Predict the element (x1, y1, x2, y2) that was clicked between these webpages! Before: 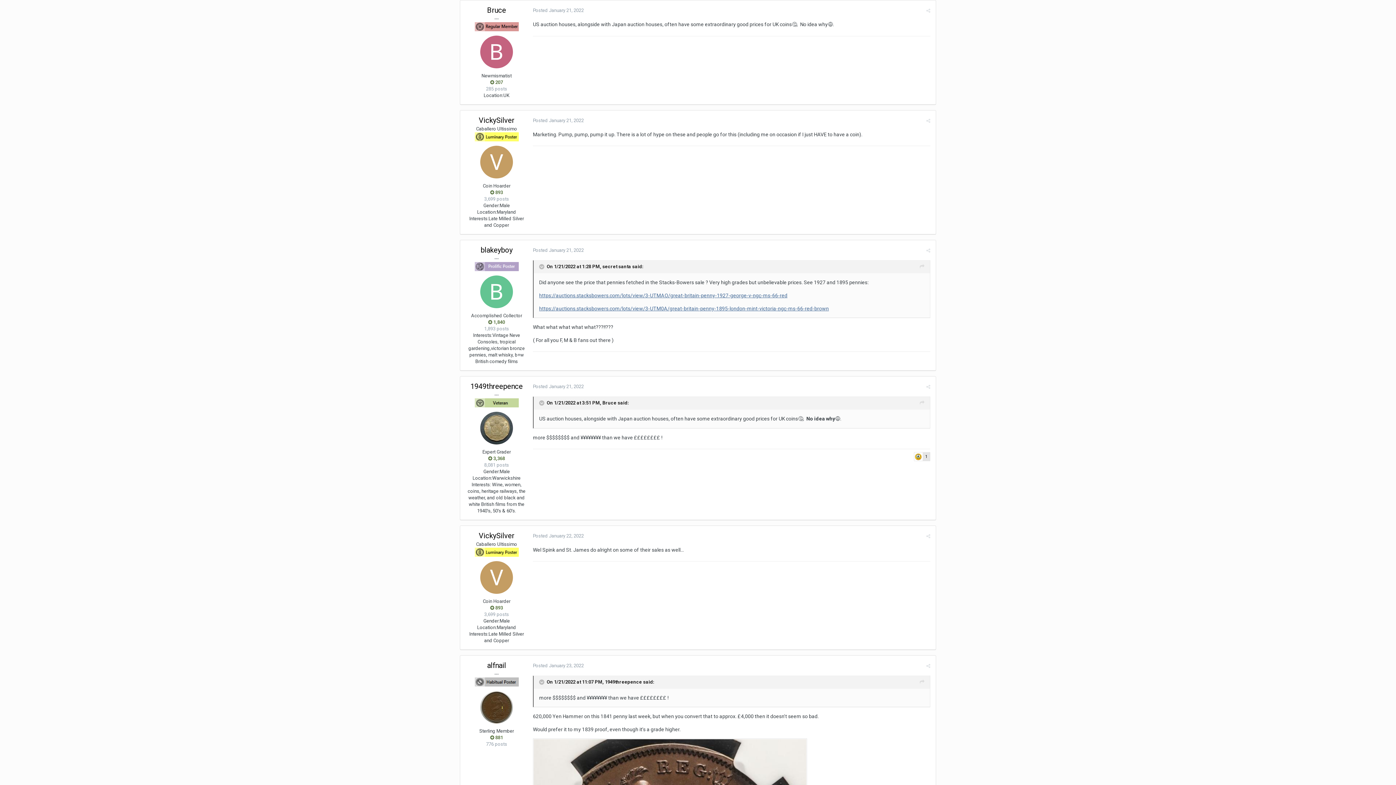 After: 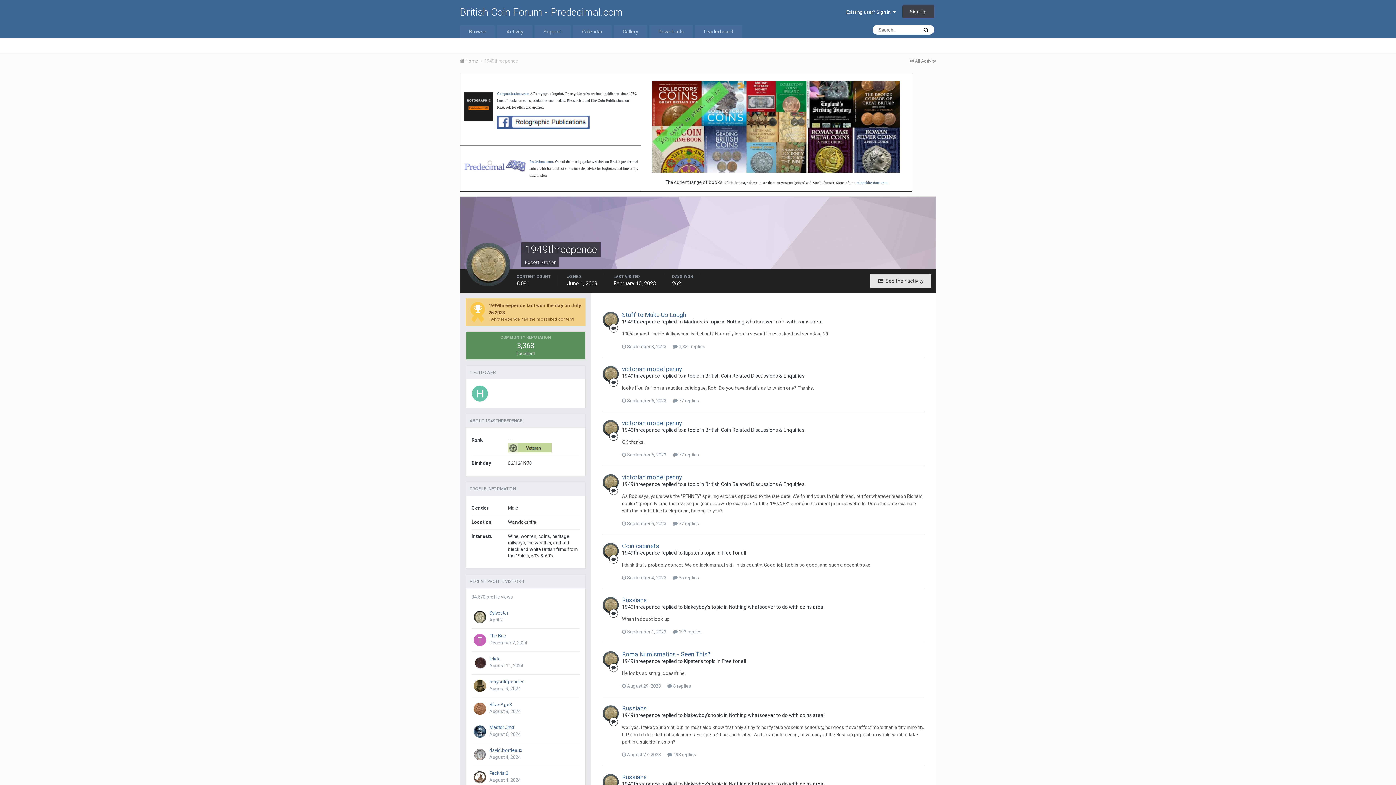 Action: bbox: (605, 679, 642, 685) label: 1949threepence